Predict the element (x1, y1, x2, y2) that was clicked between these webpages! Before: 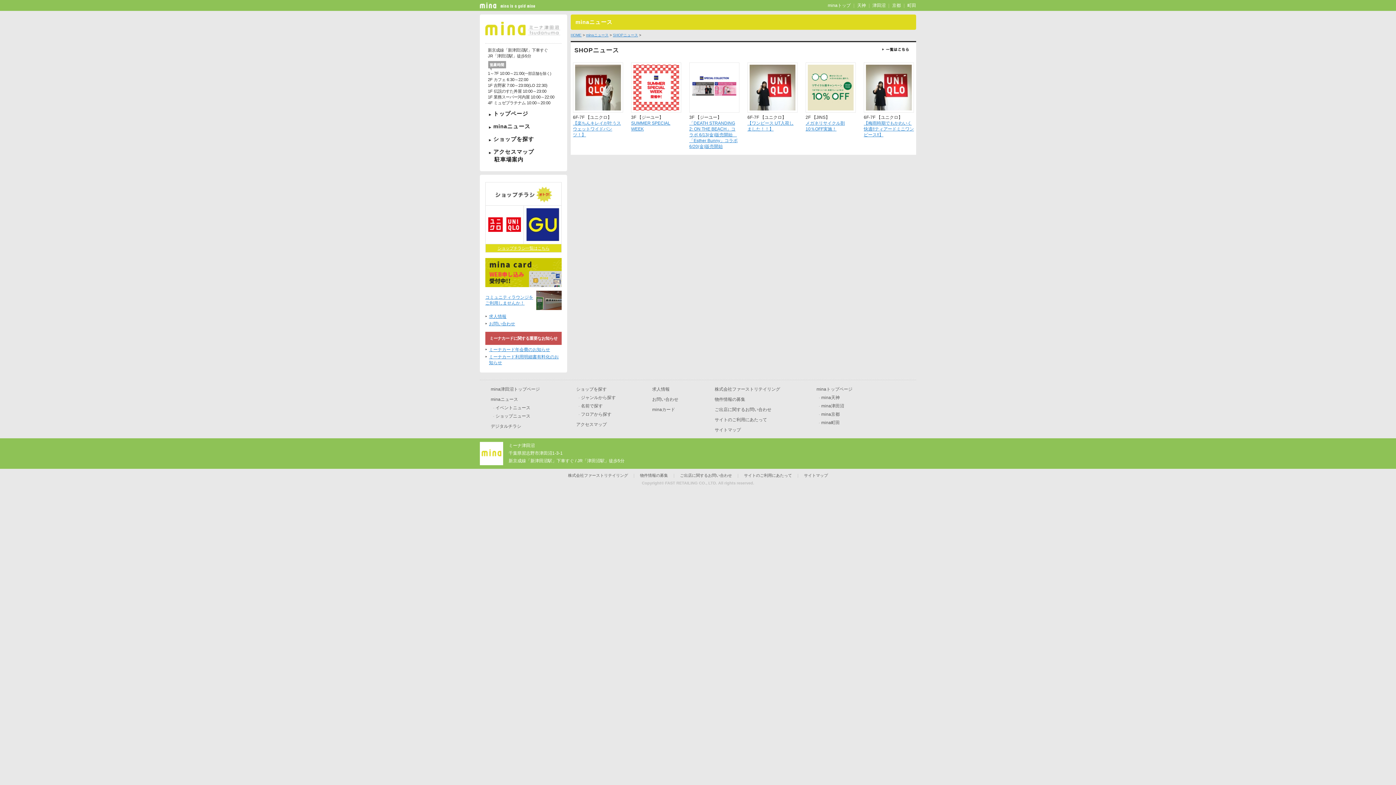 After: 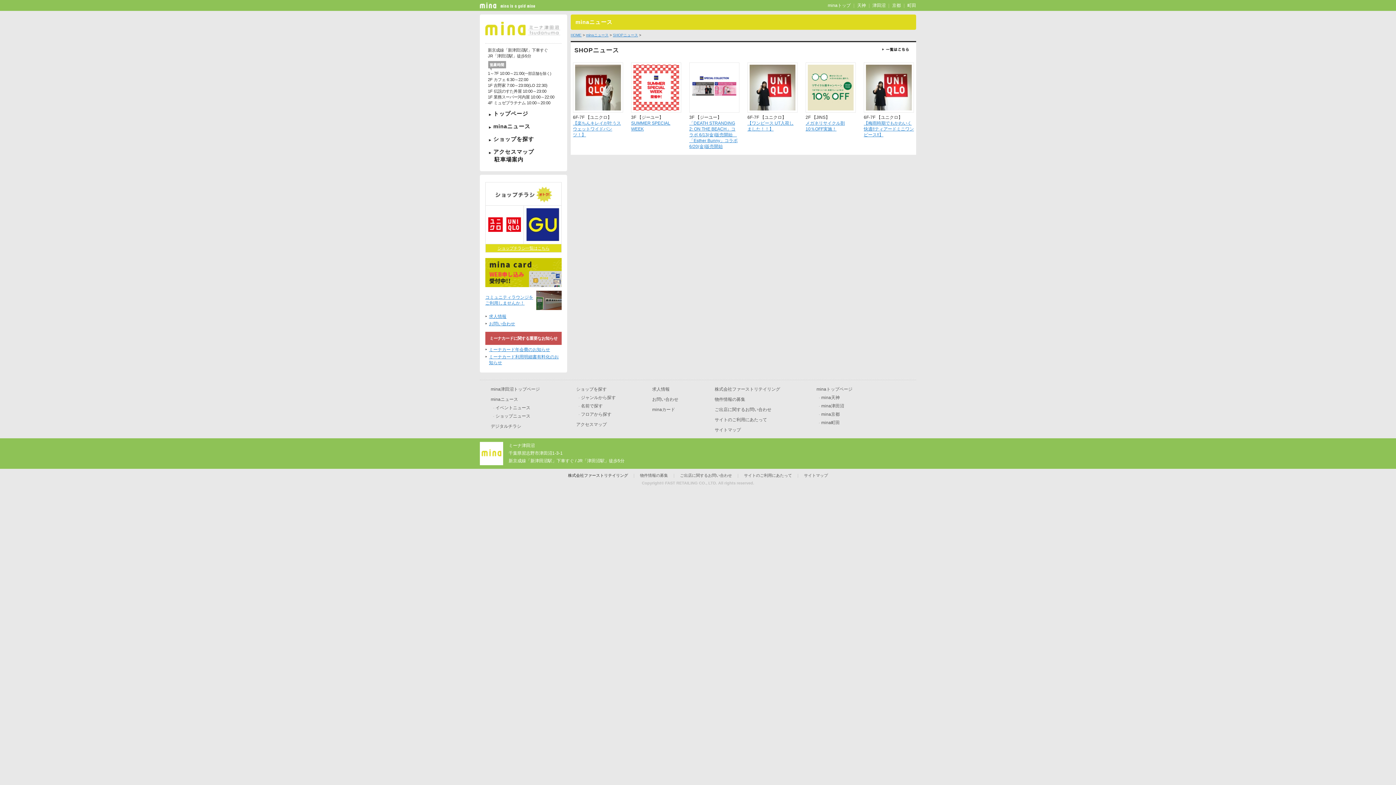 Action: bbox: (568, 473, 628, 477) label: 株式会社ファーストリテイリング